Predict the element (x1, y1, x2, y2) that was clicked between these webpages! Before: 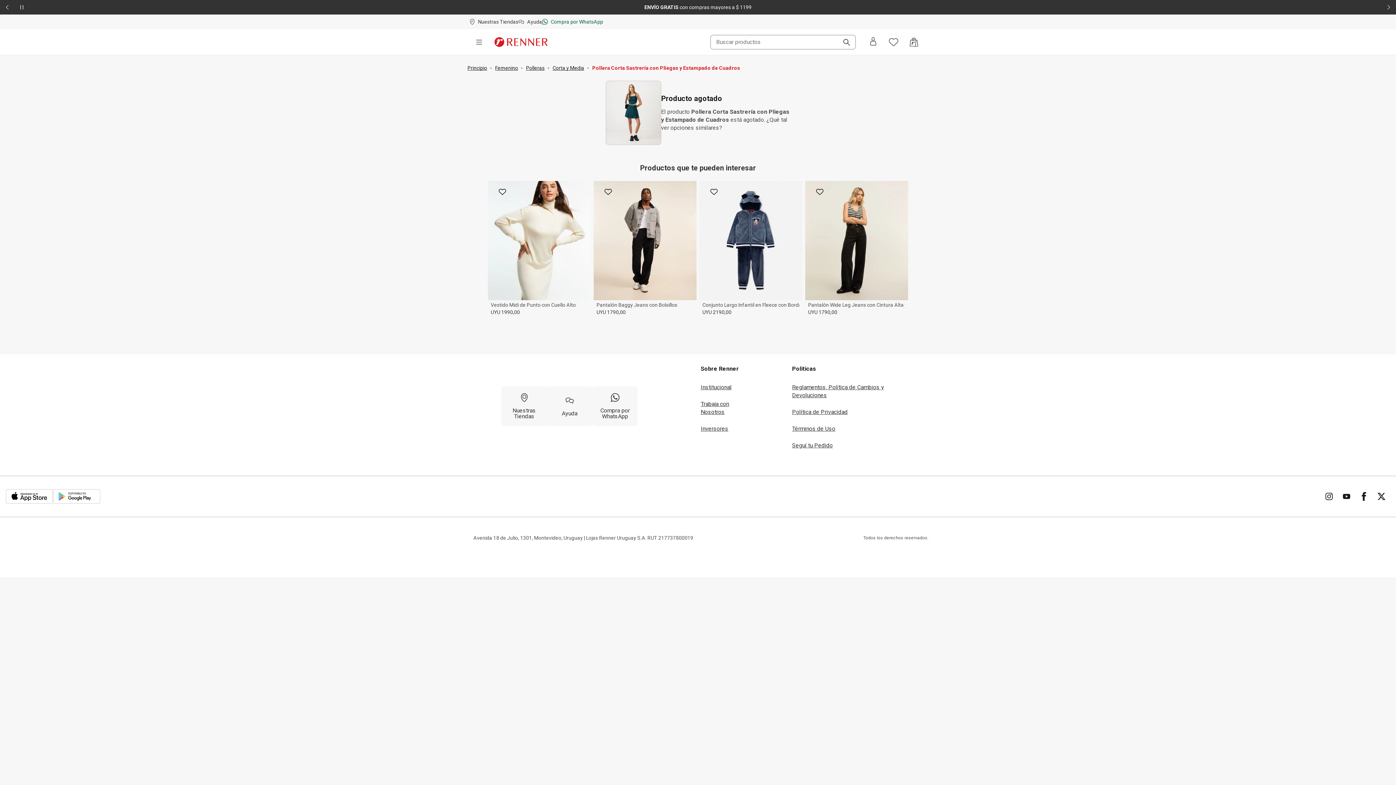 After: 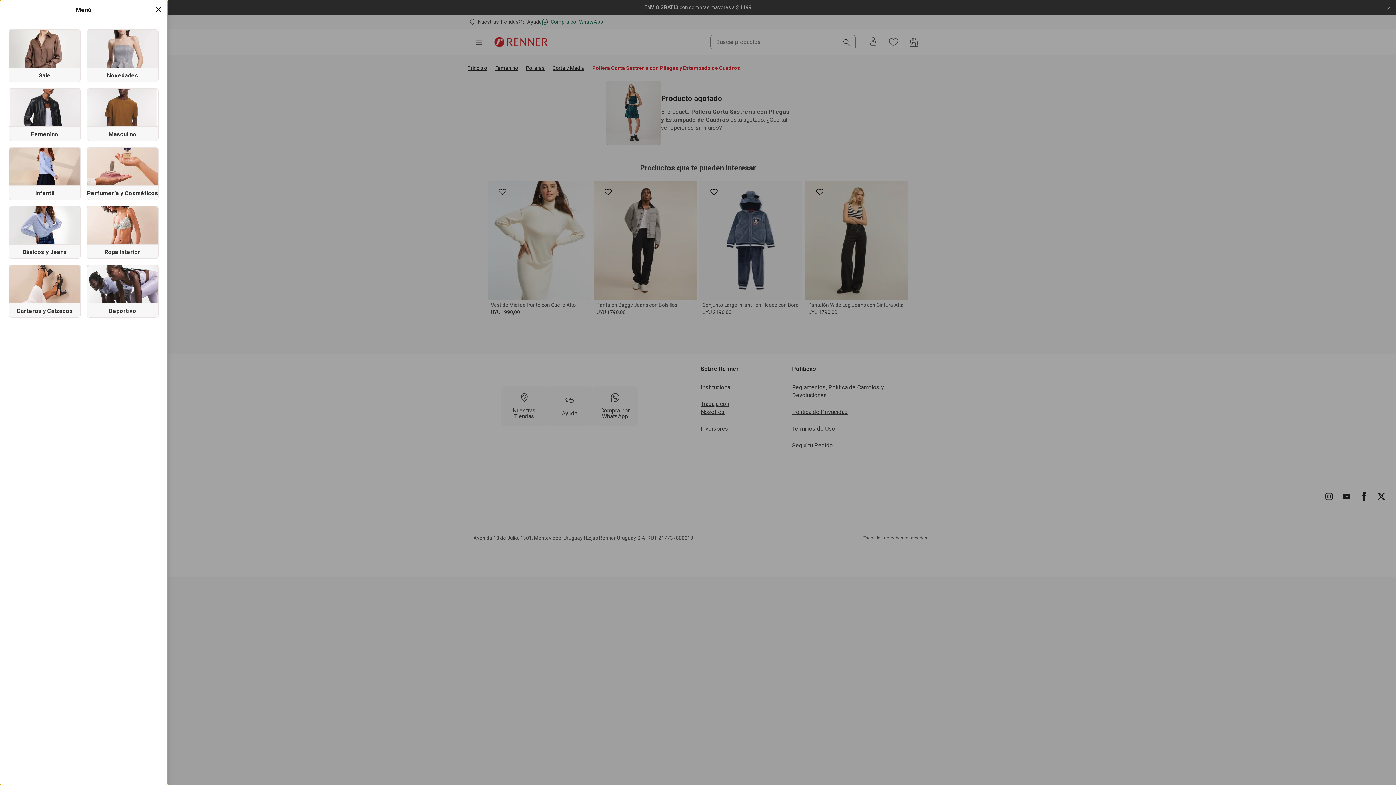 Action: label: Menú bbox: (470, 33, 488, 50)